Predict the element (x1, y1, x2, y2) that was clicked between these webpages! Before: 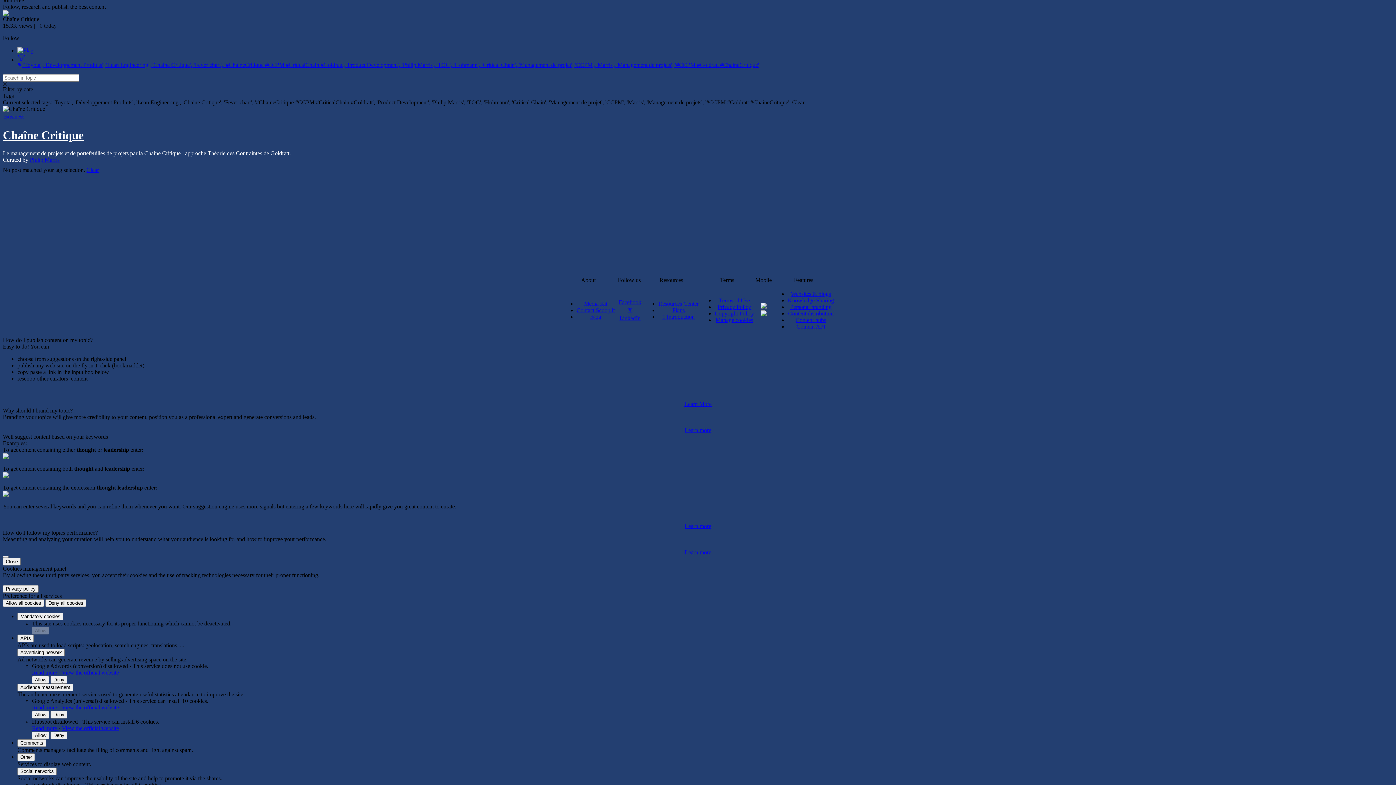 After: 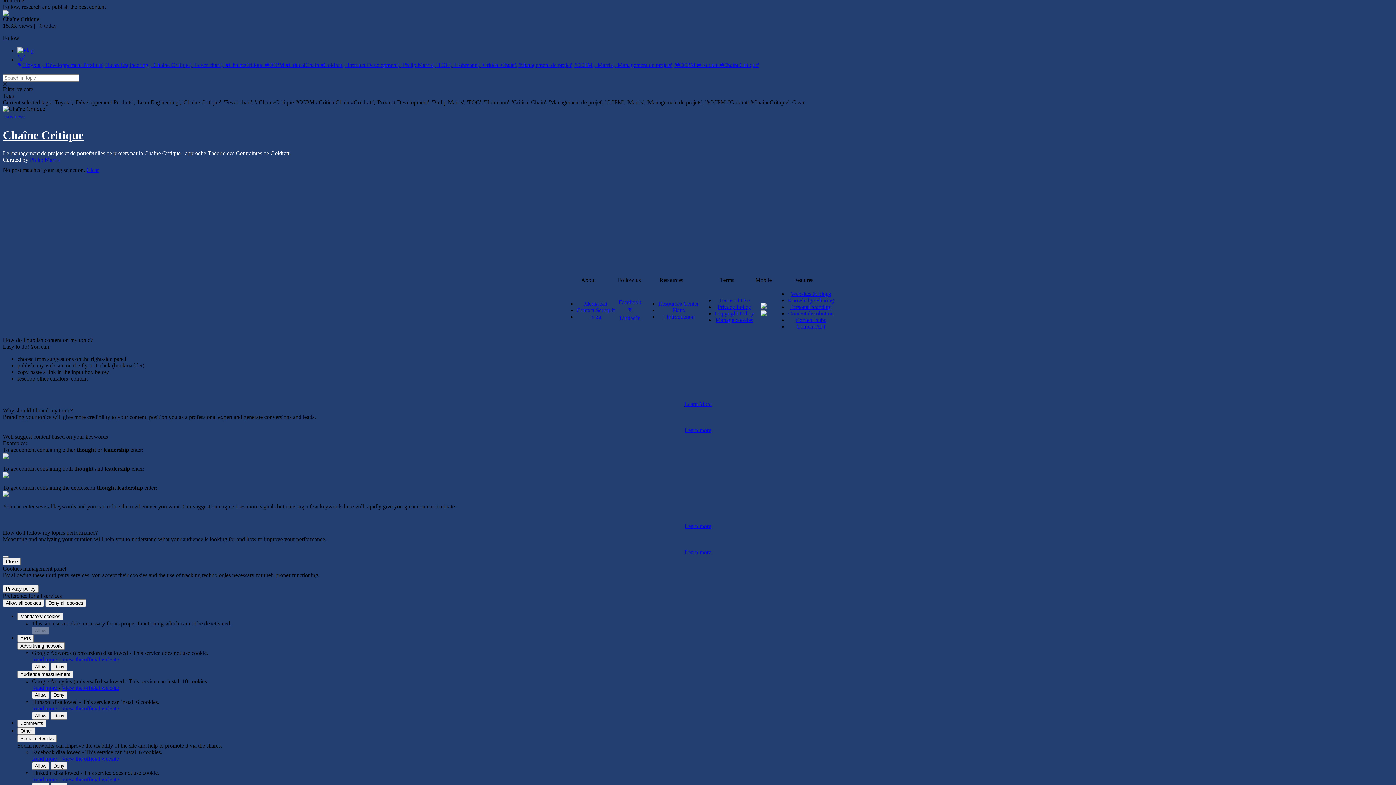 Action: bbox: (17, 767, 56, 775) label: Social networks